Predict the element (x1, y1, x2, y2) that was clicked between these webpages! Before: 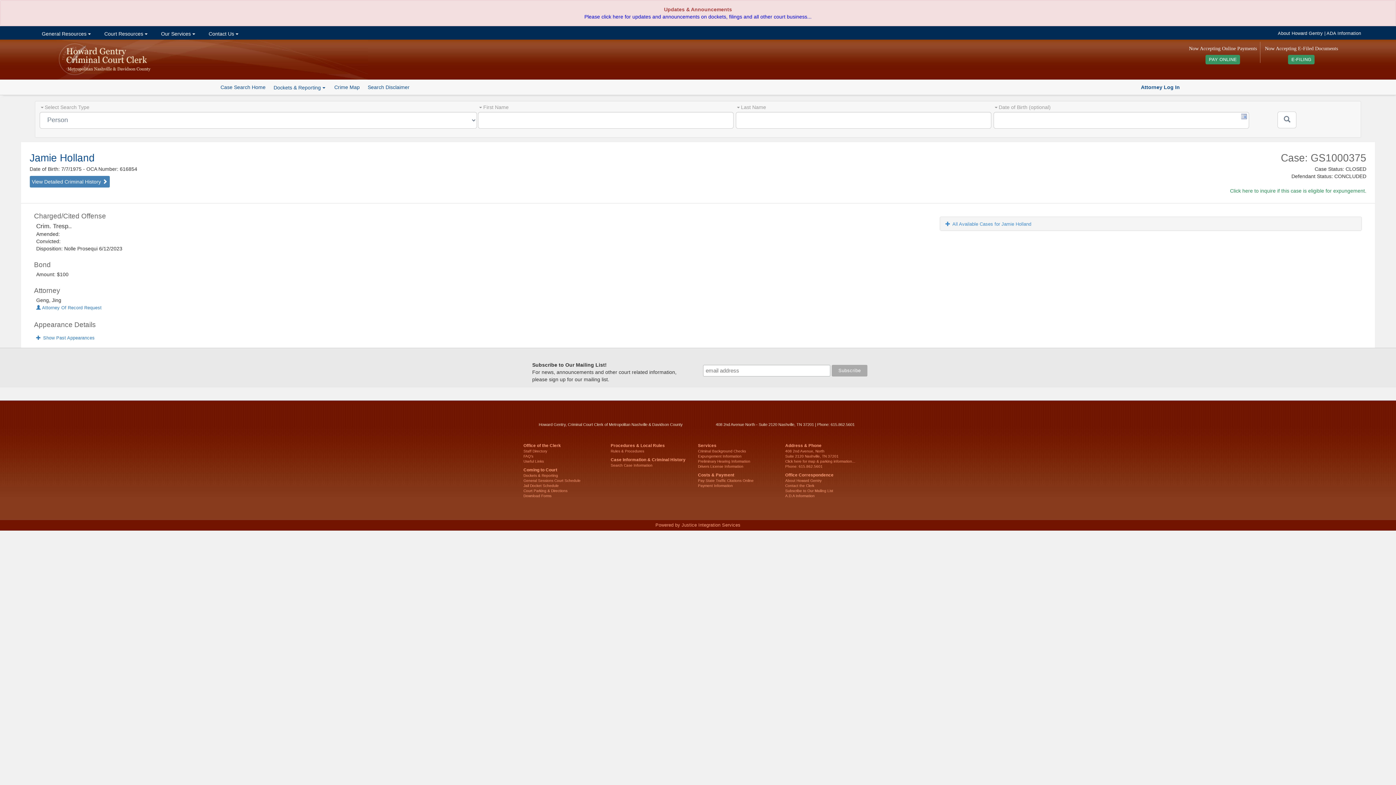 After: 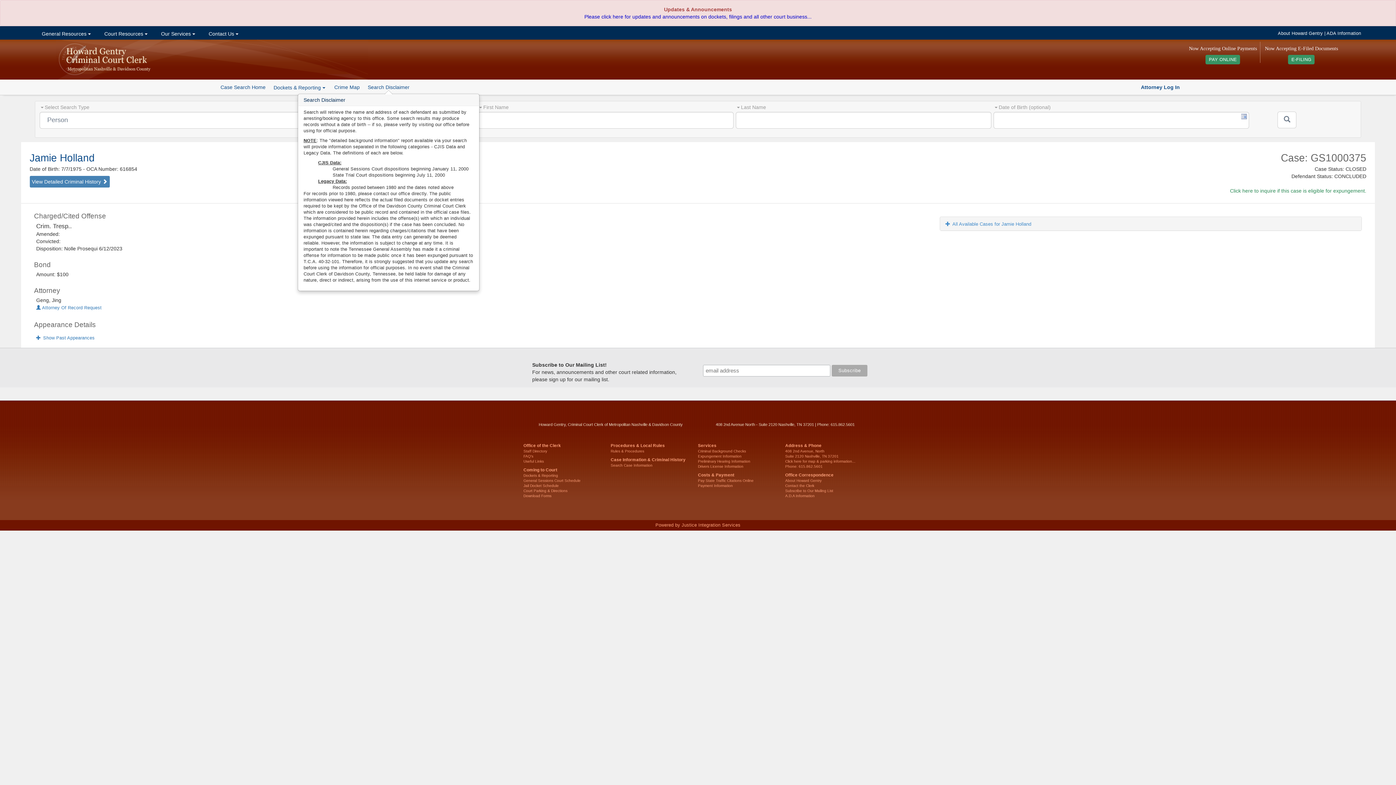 Action: bbox: (367, 84, 409, 90) label: Search Disclaimer